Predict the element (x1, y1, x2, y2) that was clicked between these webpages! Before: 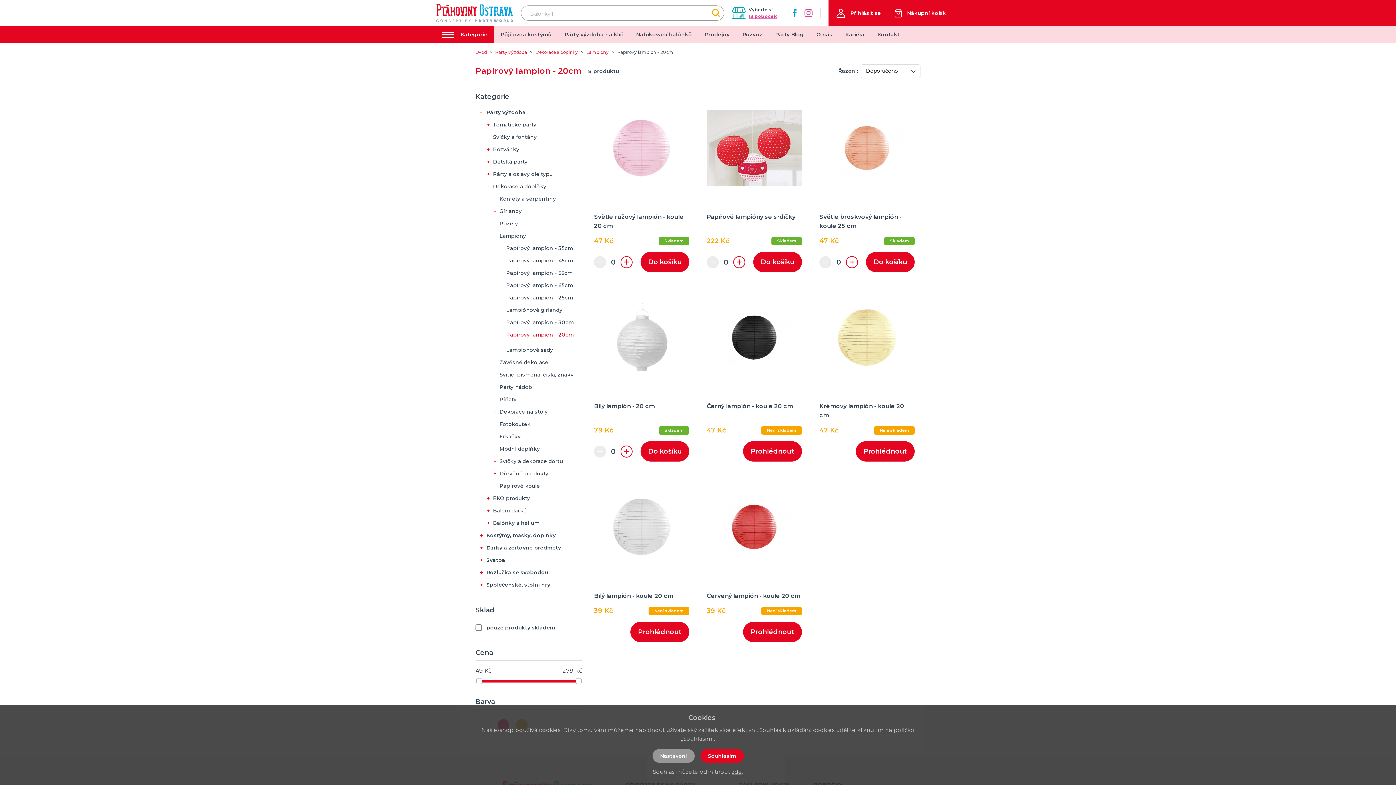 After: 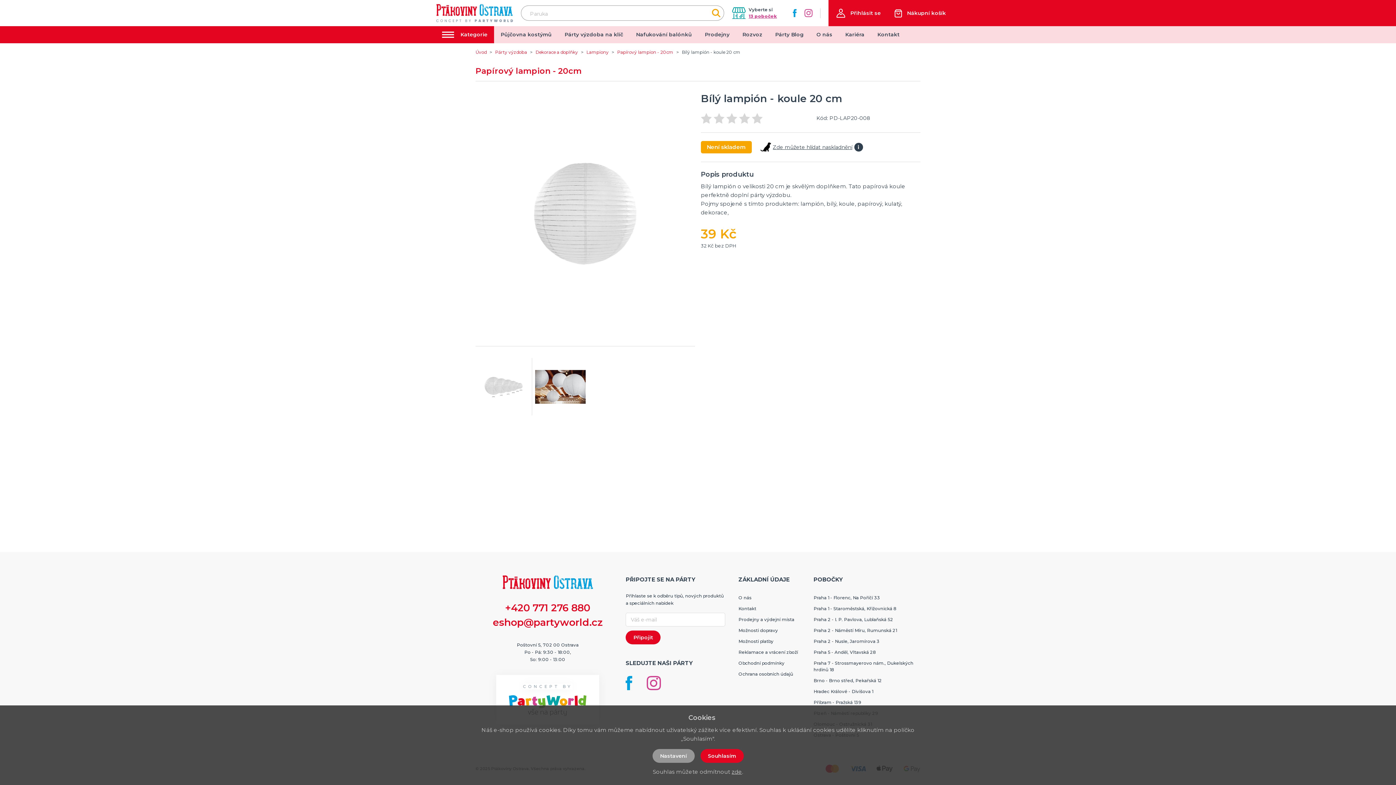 Action: bbox: (594, 475, 689, 600) label: Bílý lampión - koule 20 cm